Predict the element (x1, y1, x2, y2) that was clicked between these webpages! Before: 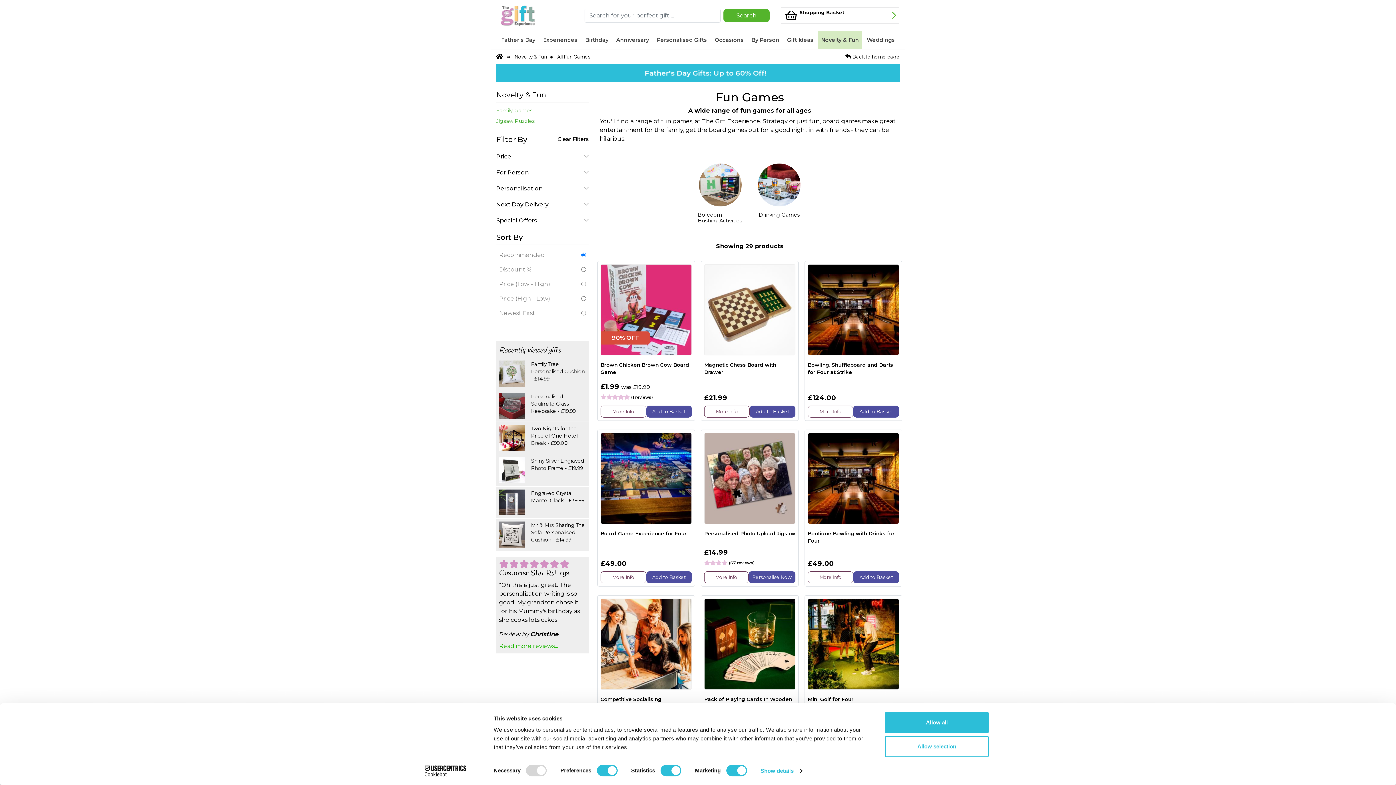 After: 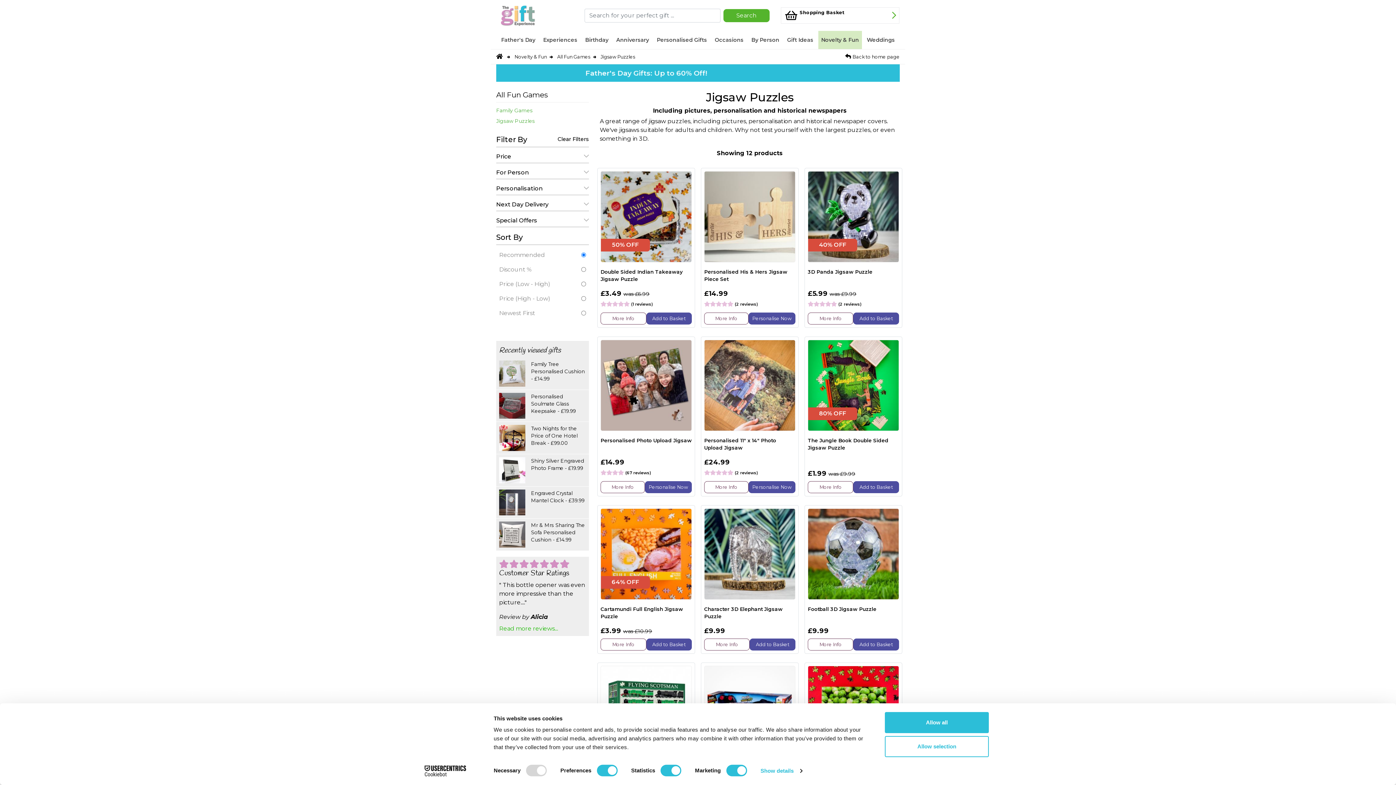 Action: label: Jigsaw Puzzles bbox: (496, 115, 589, 126)